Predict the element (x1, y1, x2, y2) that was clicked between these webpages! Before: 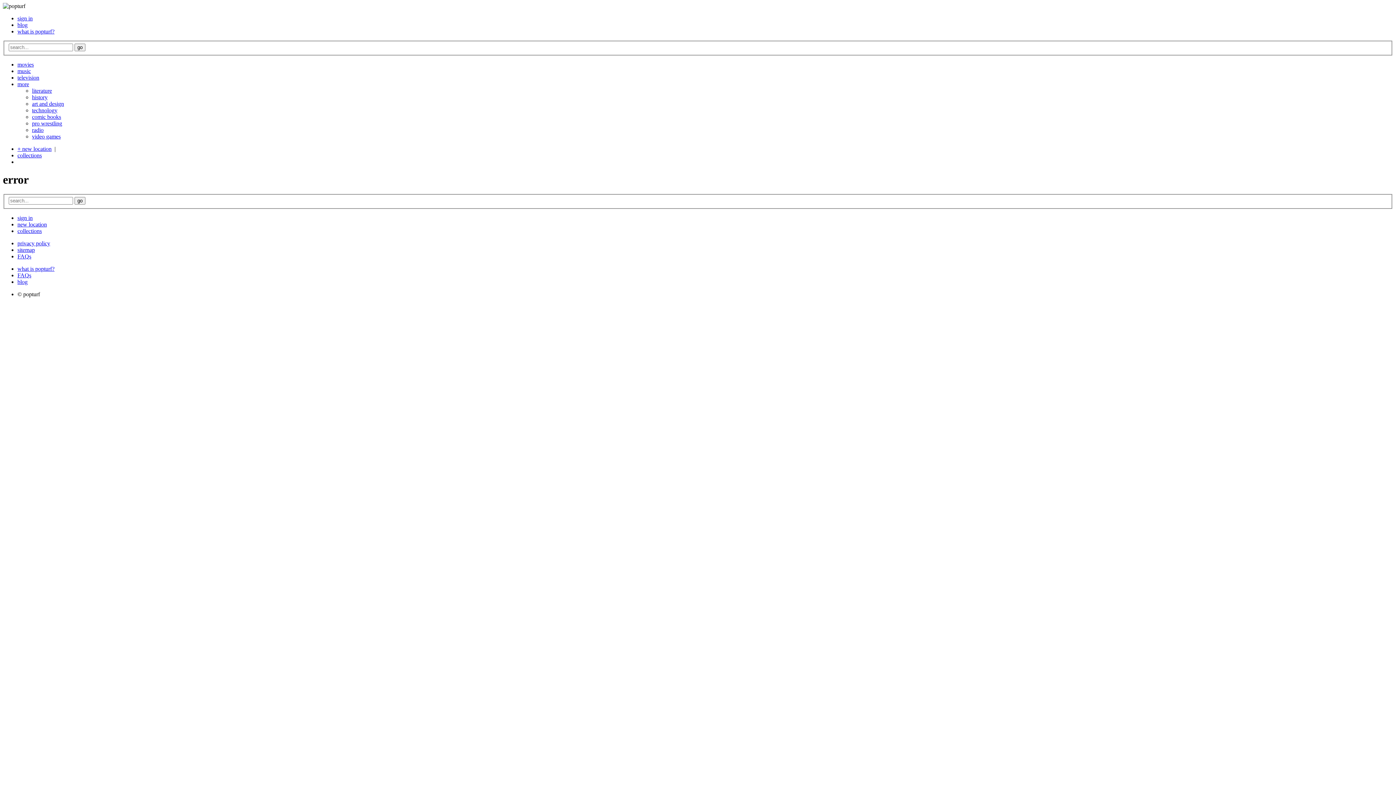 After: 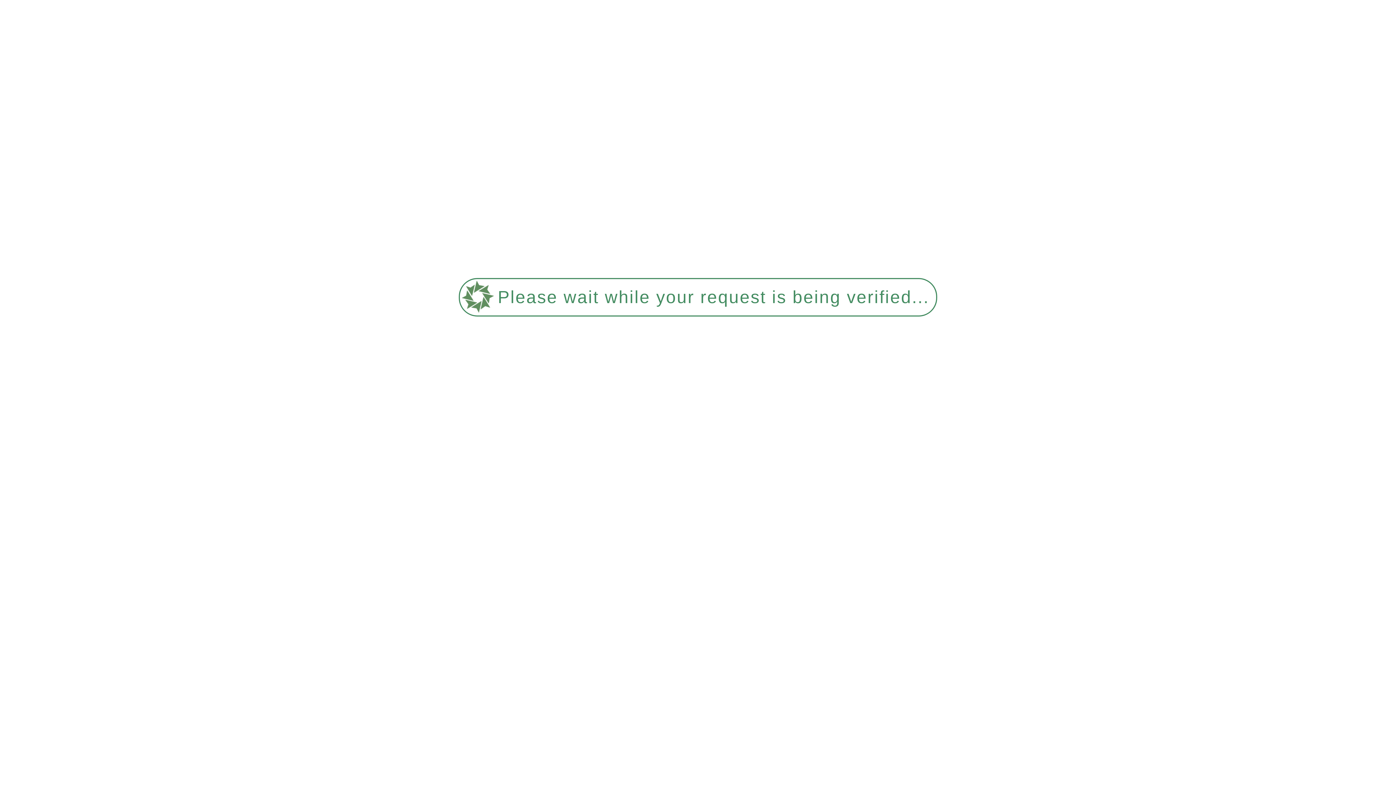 Action: bbox: (17, 67, 30, 74) label: music